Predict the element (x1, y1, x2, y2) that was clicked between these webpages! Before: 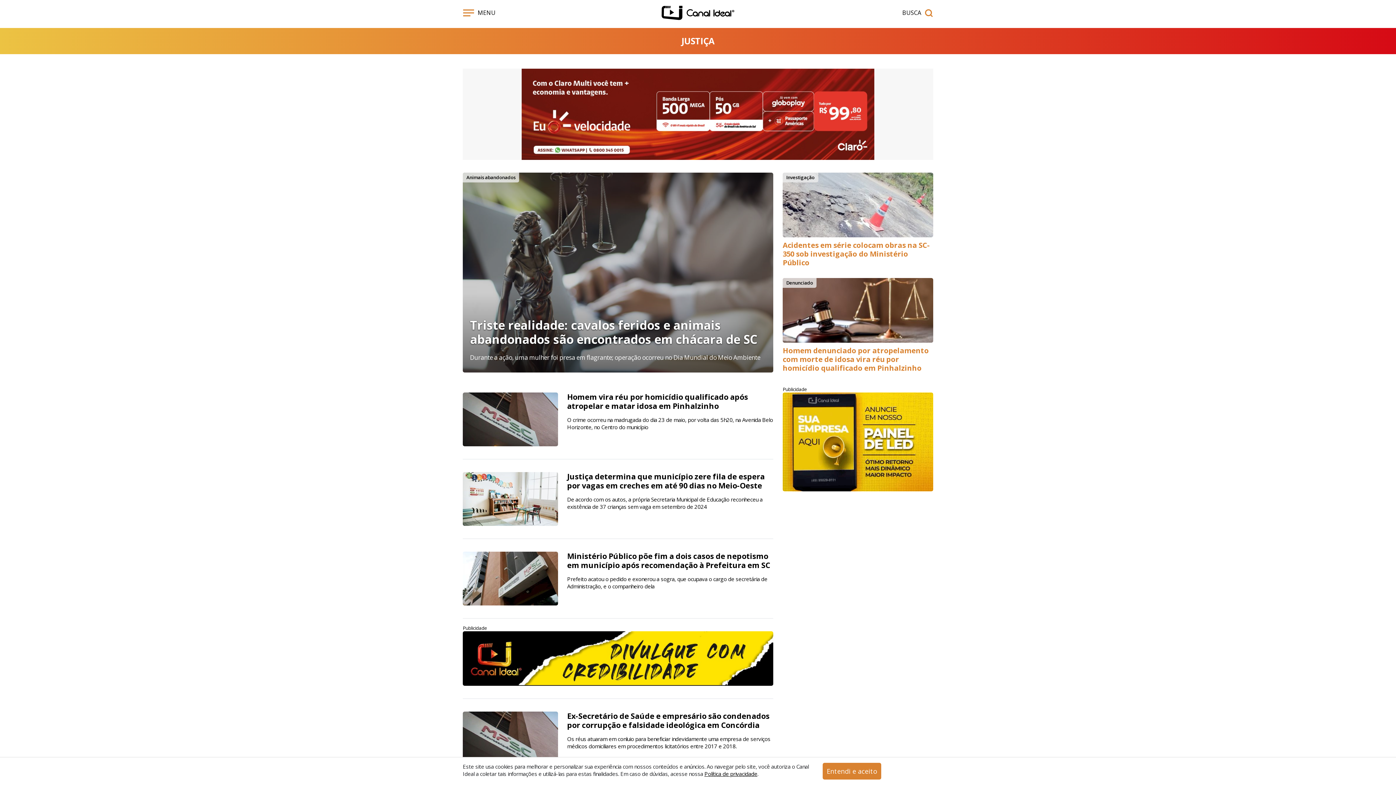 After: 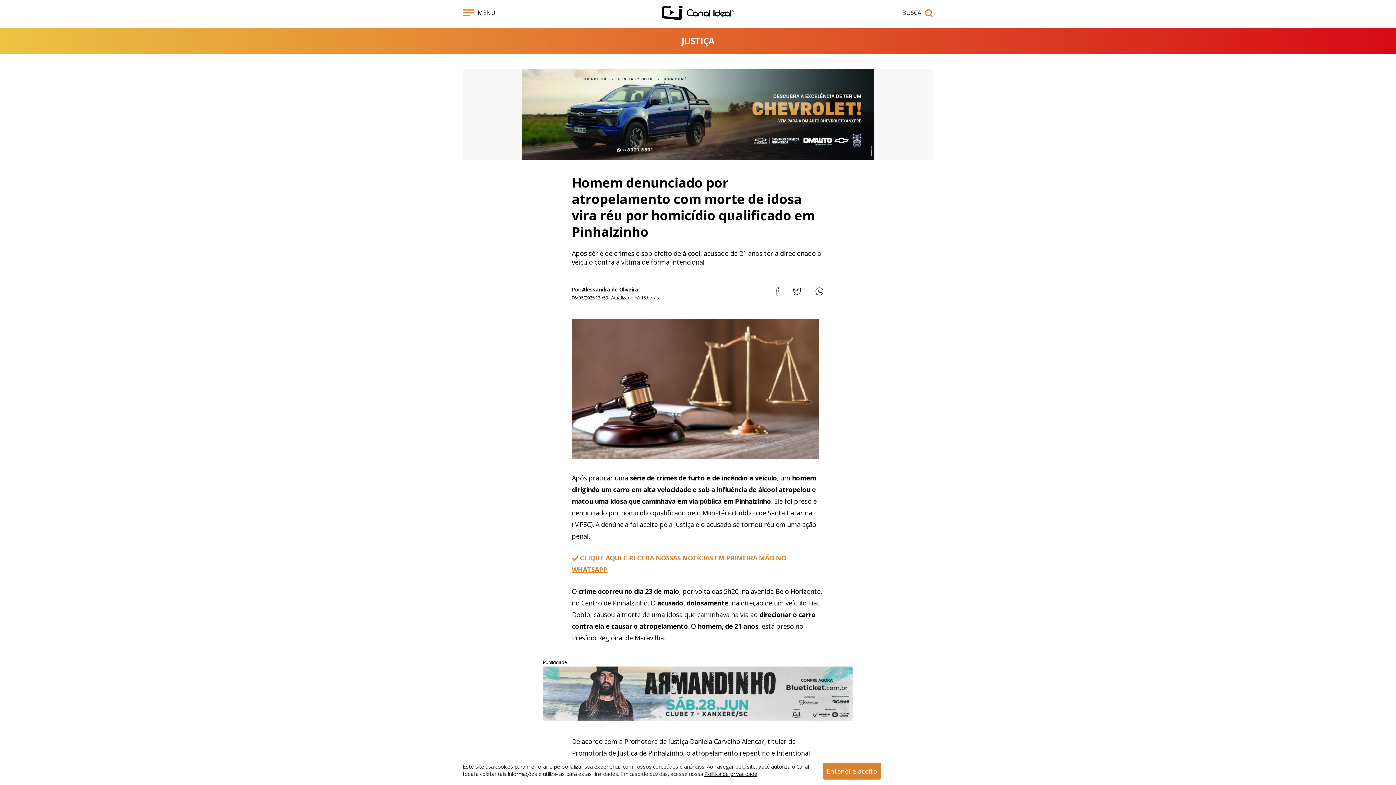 Action: bbox: (782, 278, 933, 342) label: Denunciado